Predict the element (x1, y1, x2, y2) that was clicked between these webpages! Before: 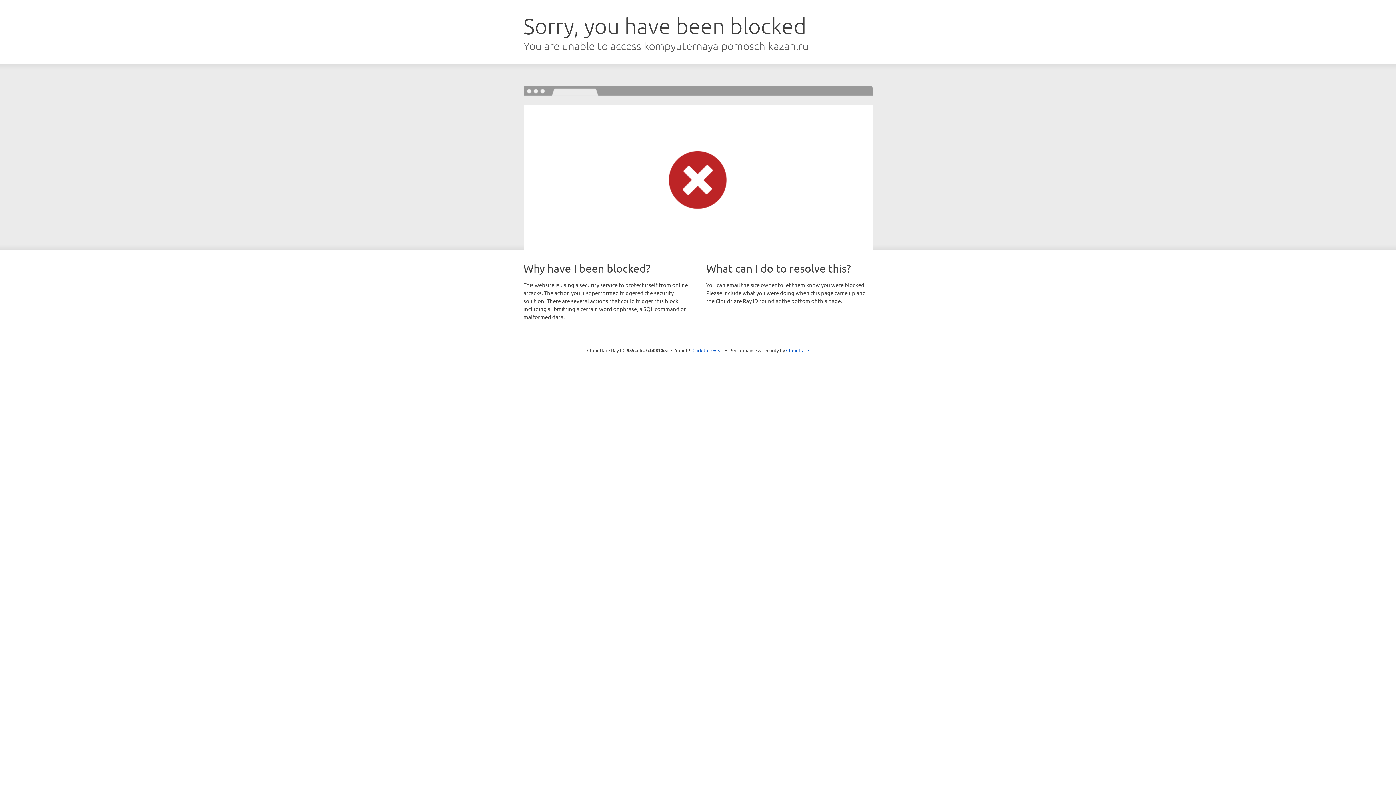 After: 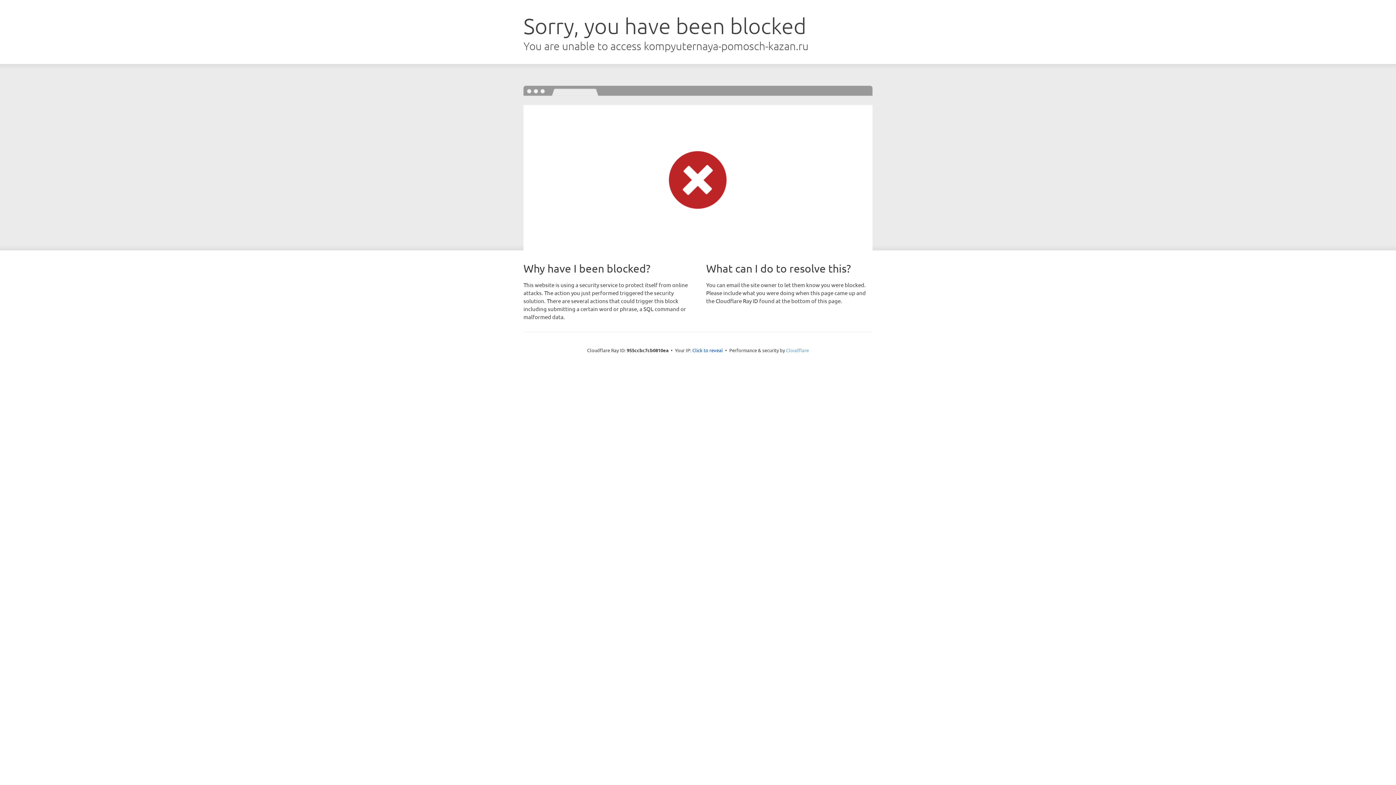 Action: label: Cloudflare bbox: (786, 347, 809, 353)